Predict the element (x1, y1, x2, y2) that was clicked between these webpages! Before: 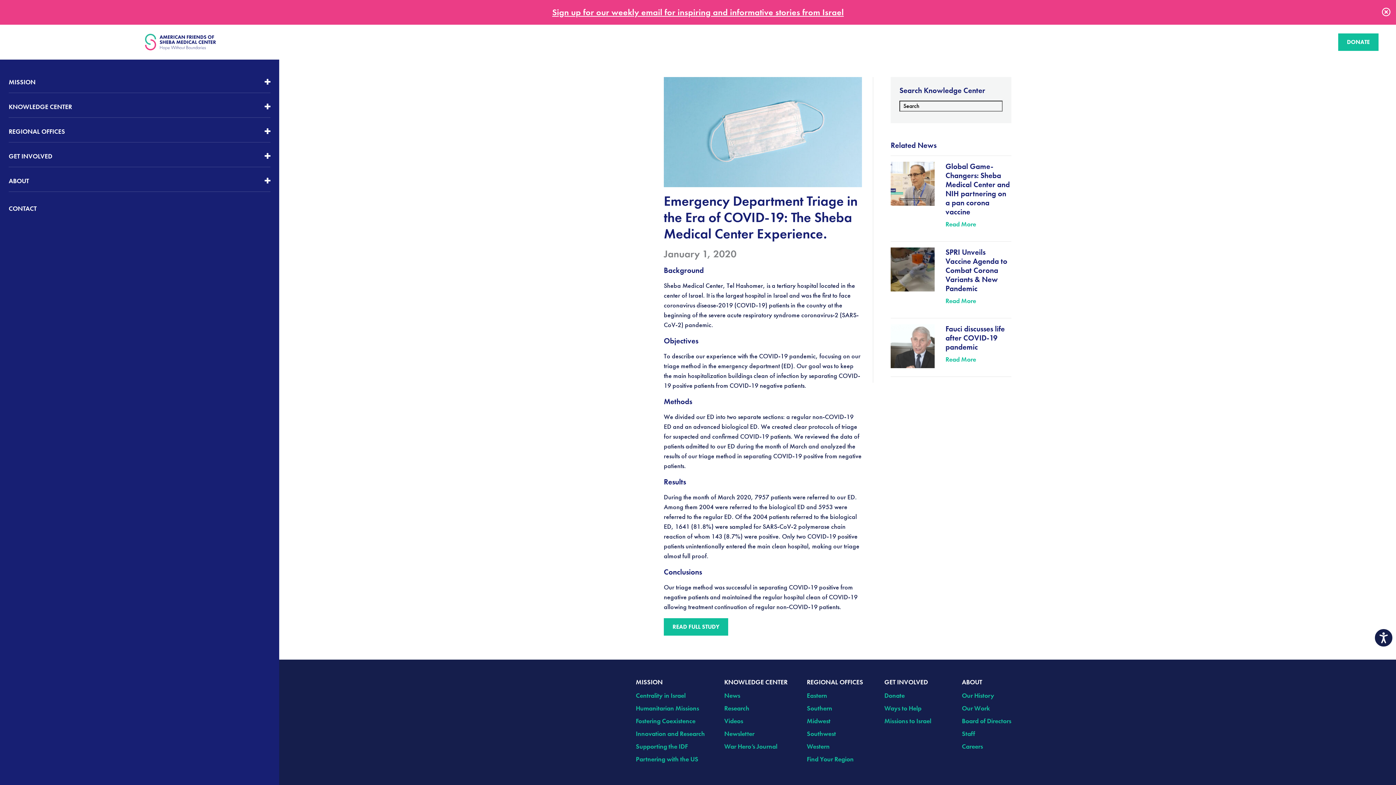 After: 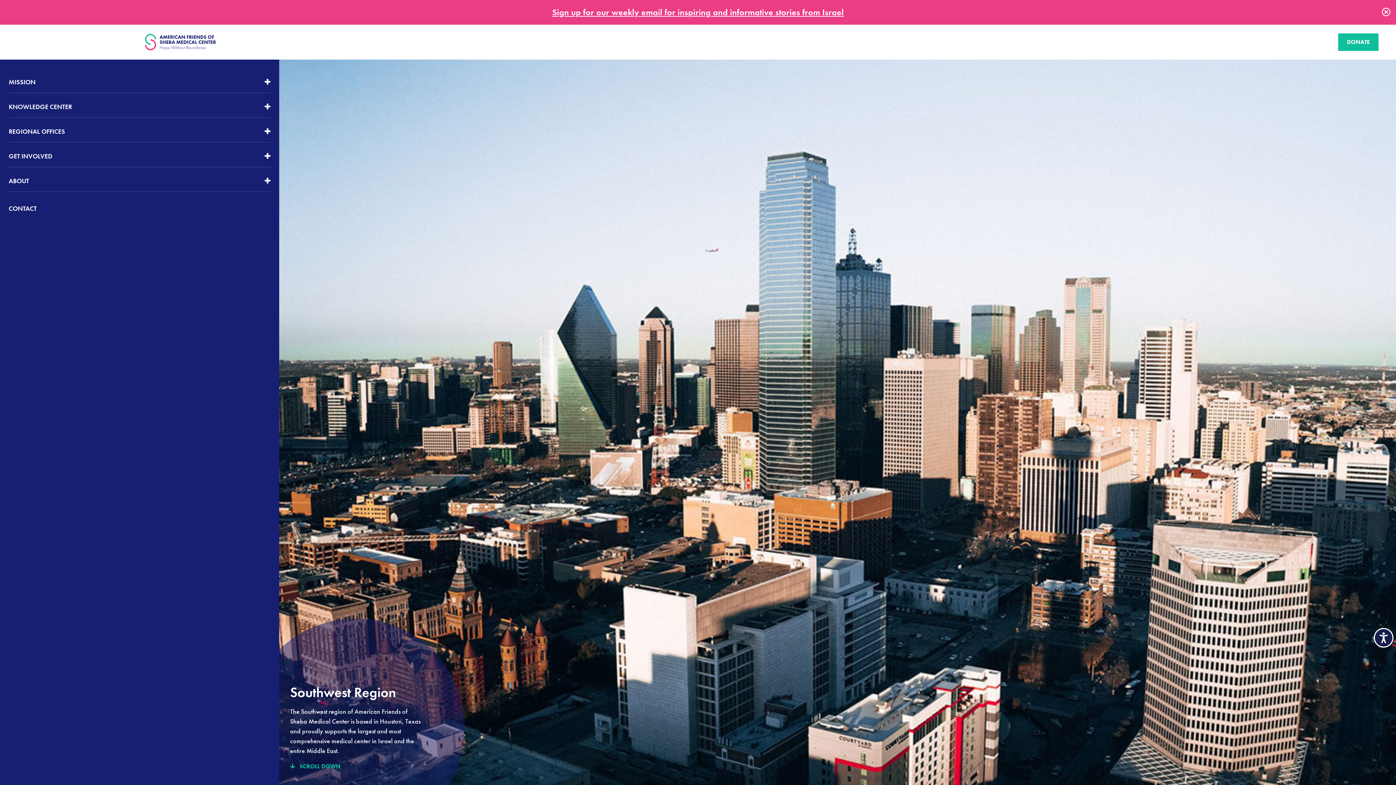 Action: bbox: (807, 729, 836, 741) label: Southwest